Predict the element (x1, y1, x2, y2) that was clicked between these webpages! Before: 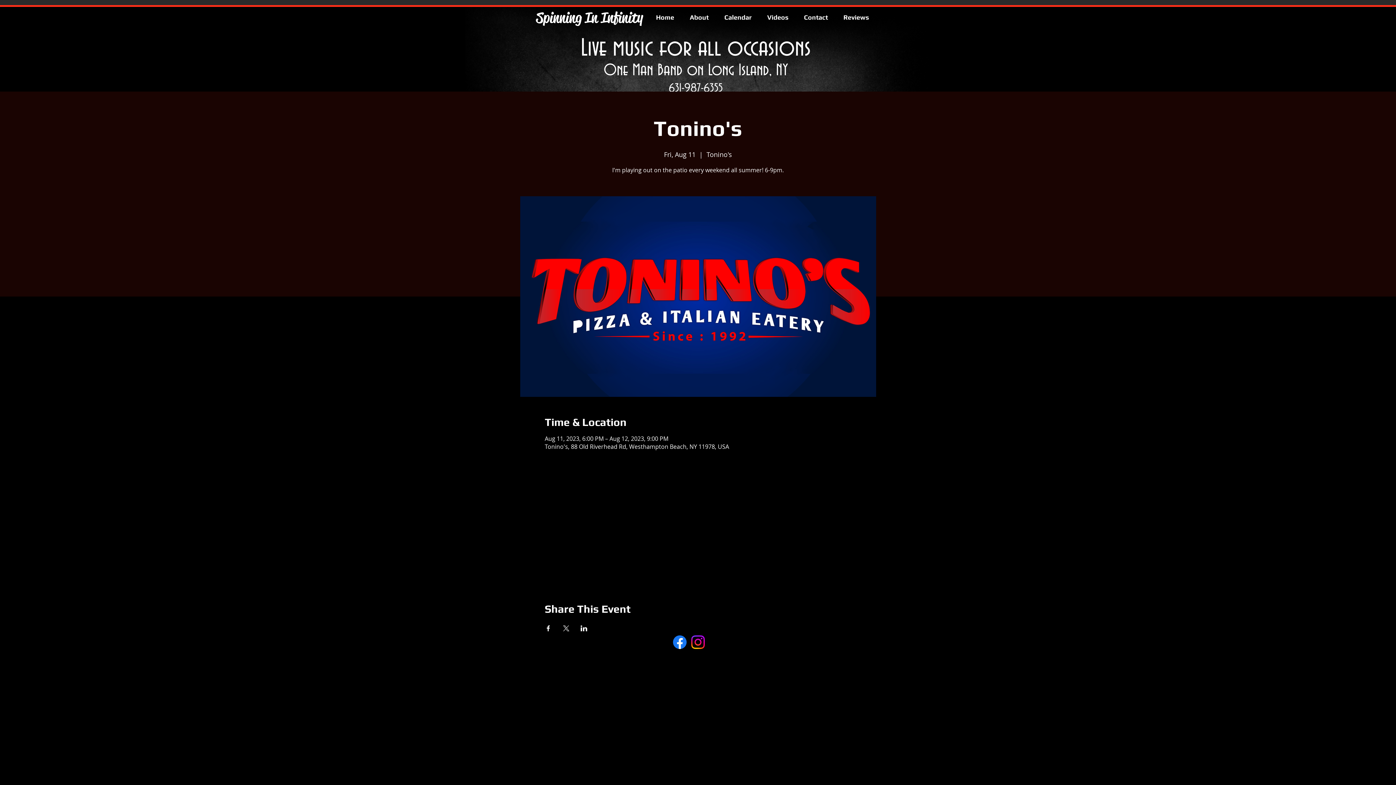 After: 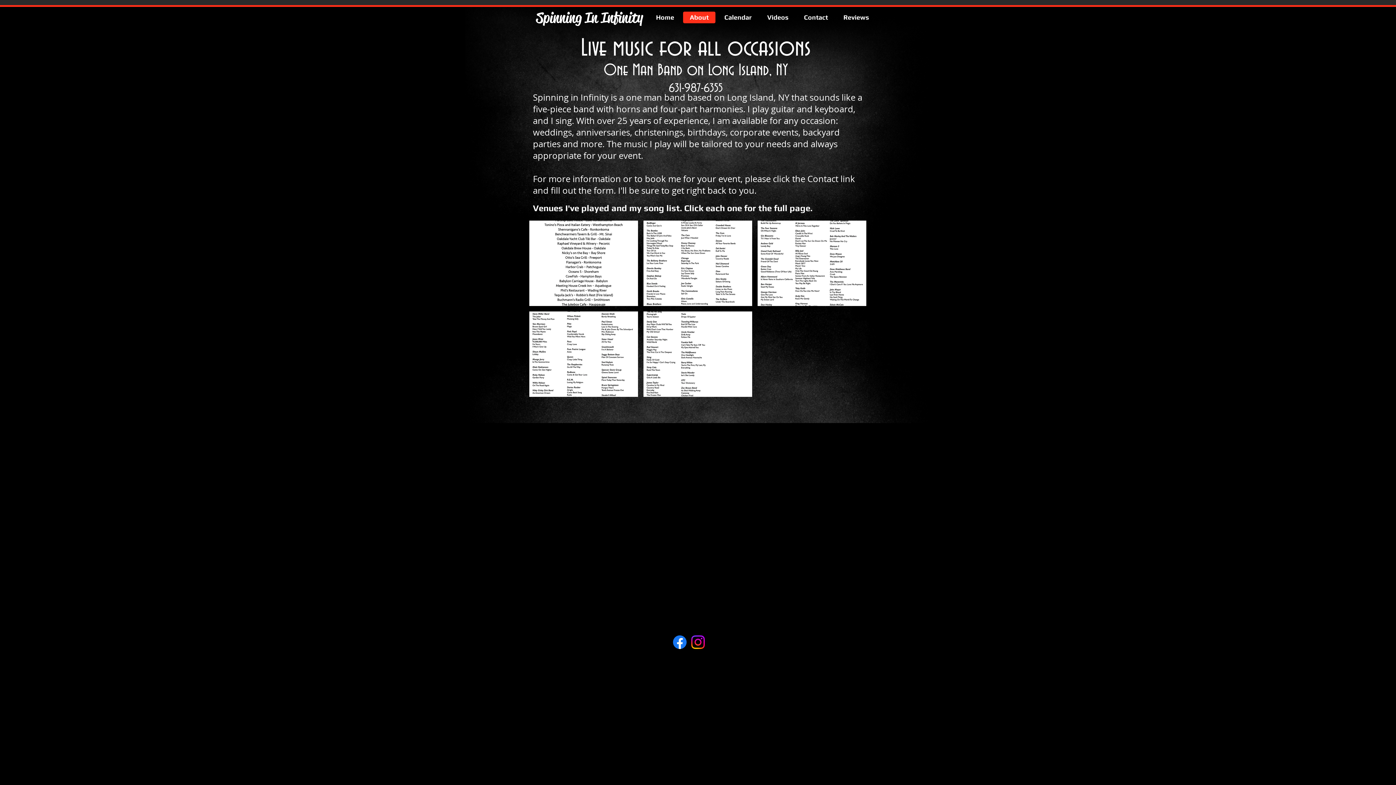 Action: bbox: (683, 11, 715, 23) label: About